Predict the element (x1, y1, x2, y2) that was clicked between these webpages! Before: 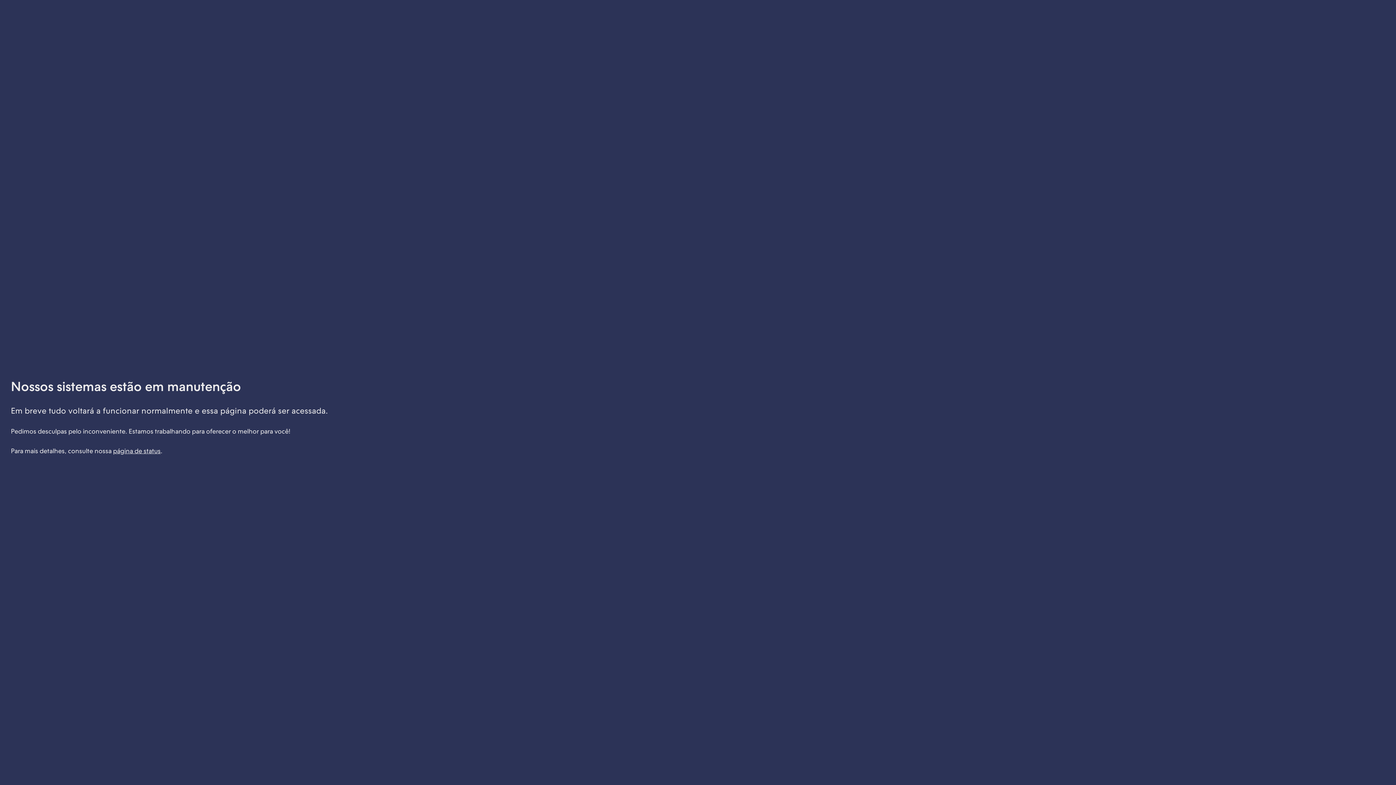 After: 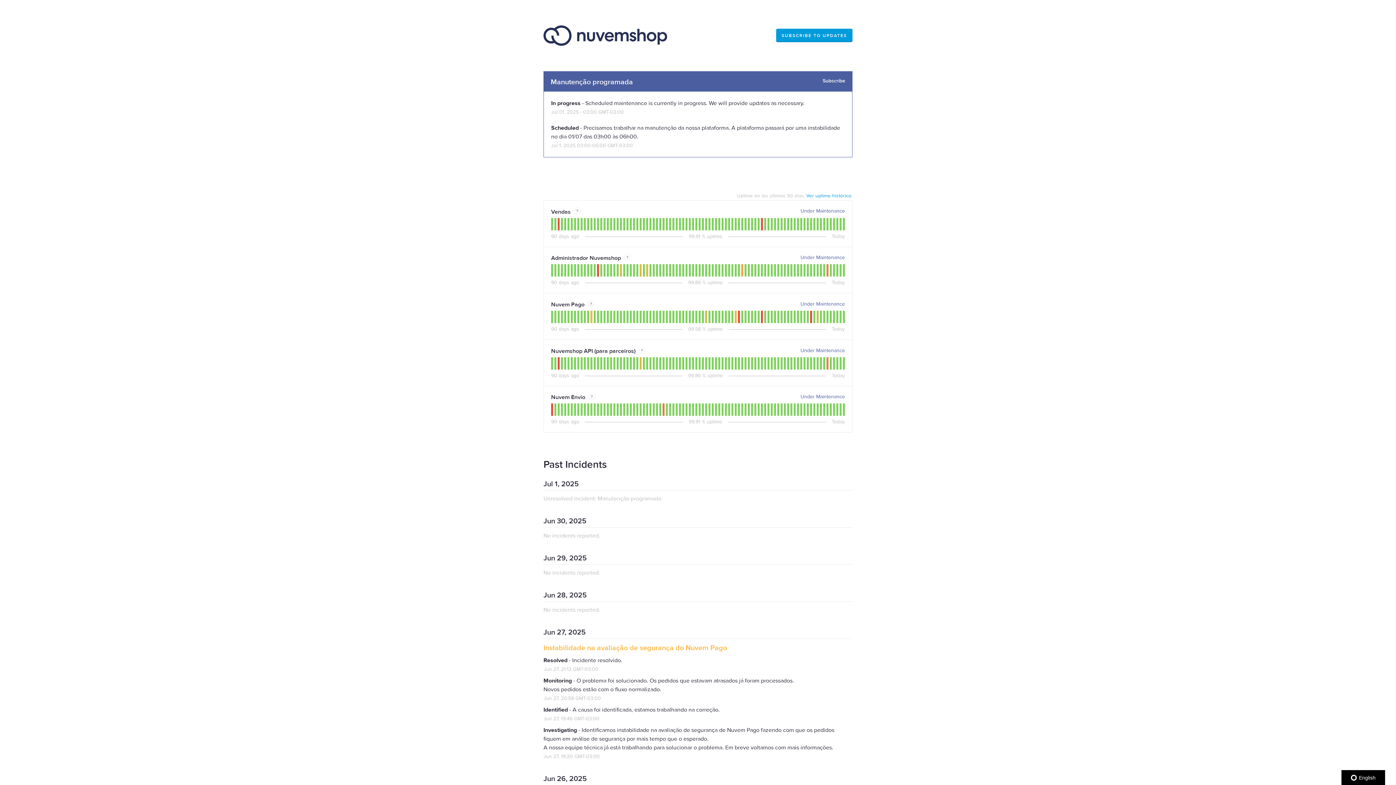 Action: label: página de status bbox: (113, 447, 160, 454)